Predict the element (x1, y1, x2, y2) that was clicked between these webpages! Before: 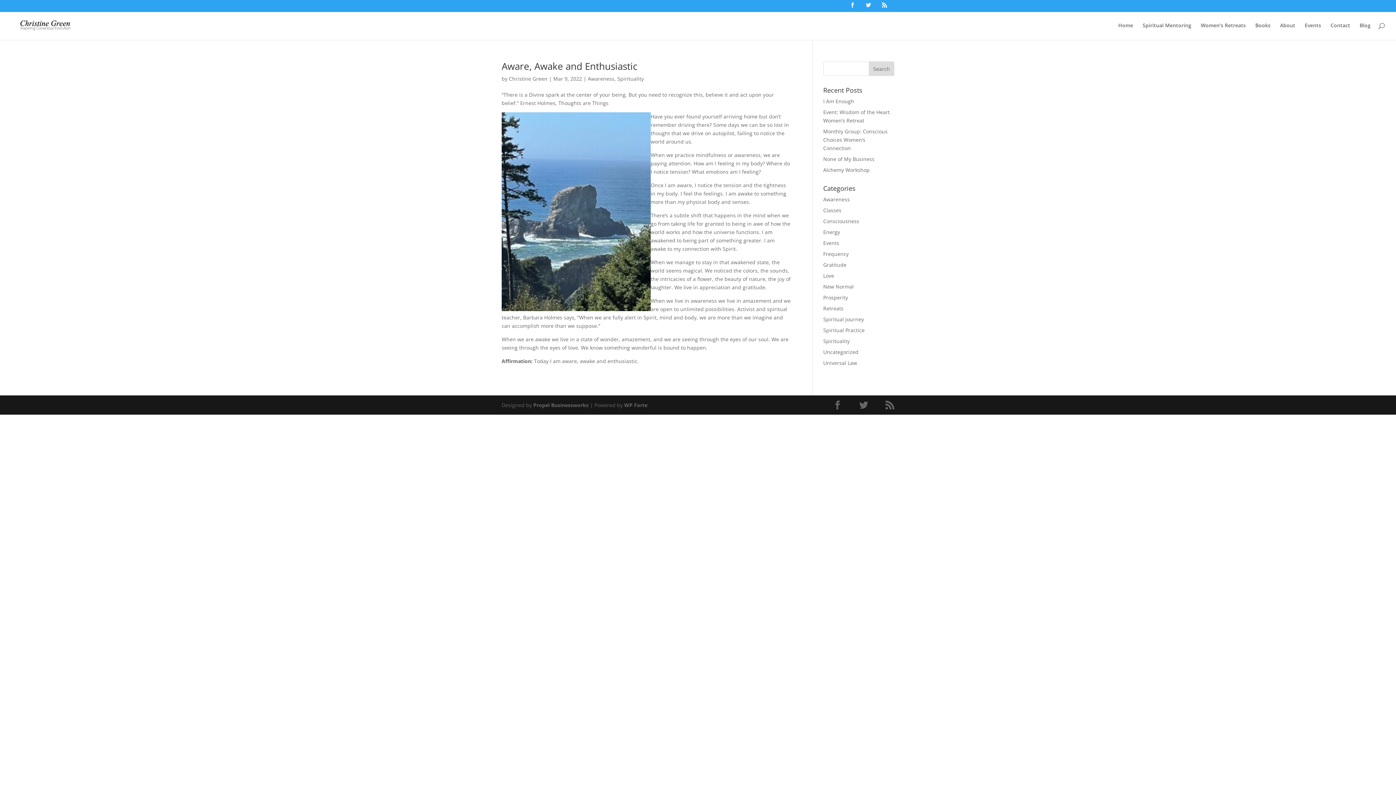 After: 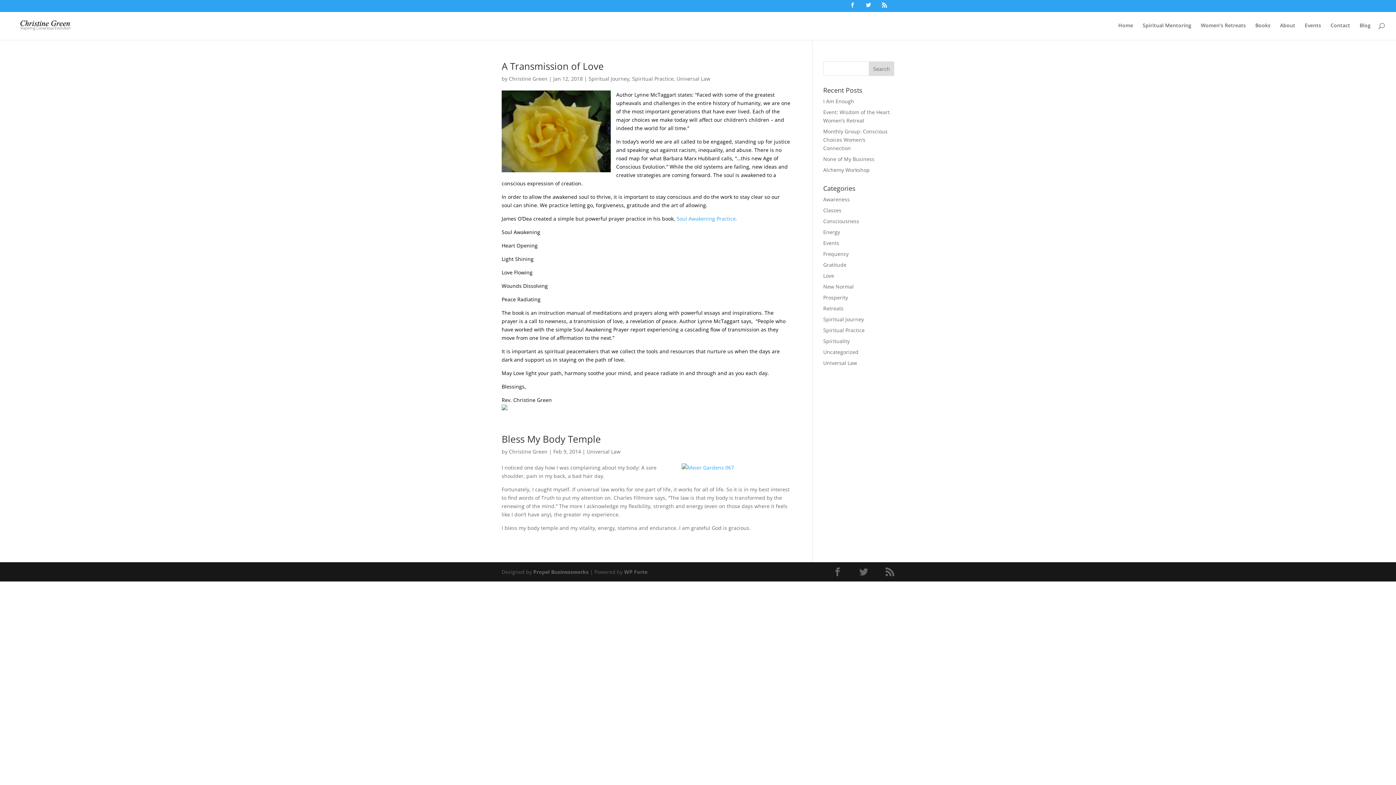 Action: bbox: (823, 359, 857, 366) label: Universal Law